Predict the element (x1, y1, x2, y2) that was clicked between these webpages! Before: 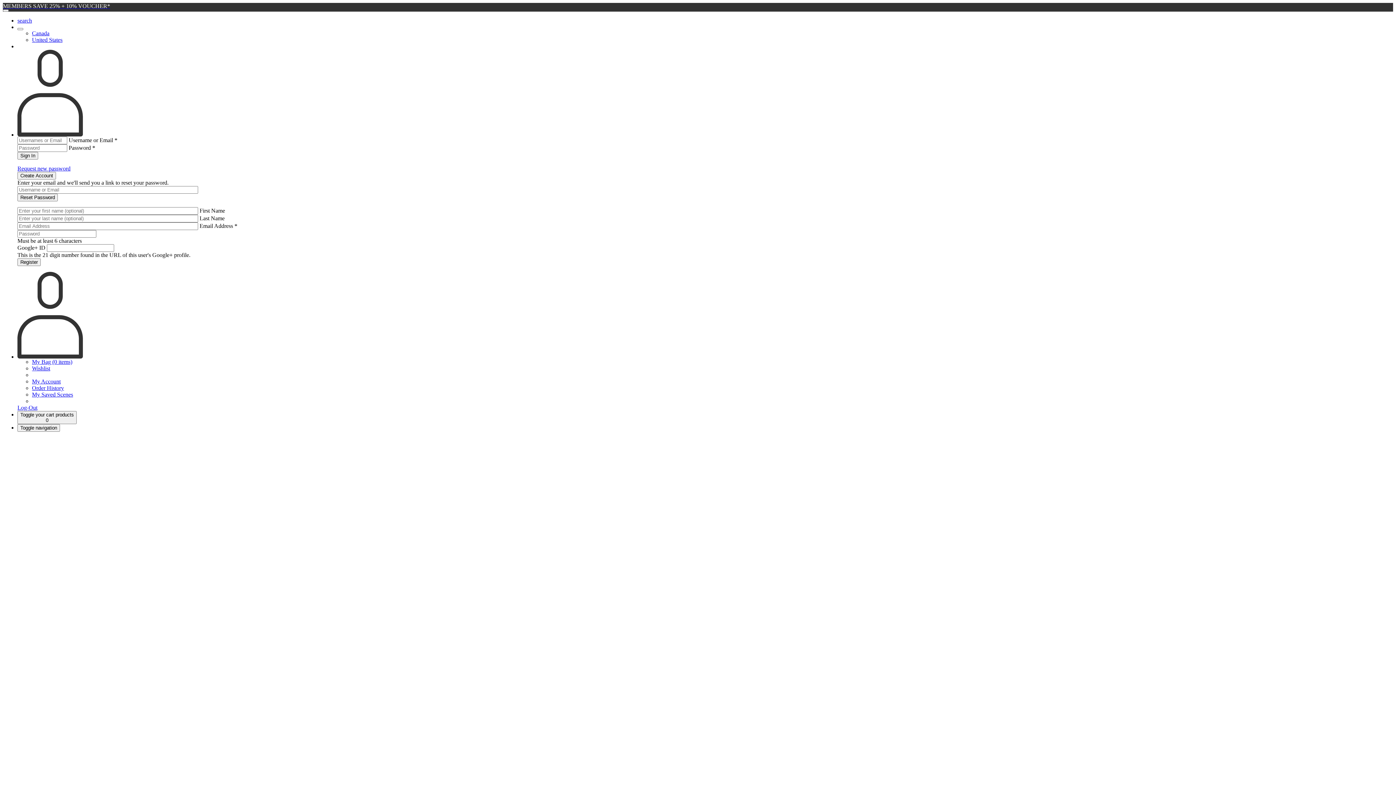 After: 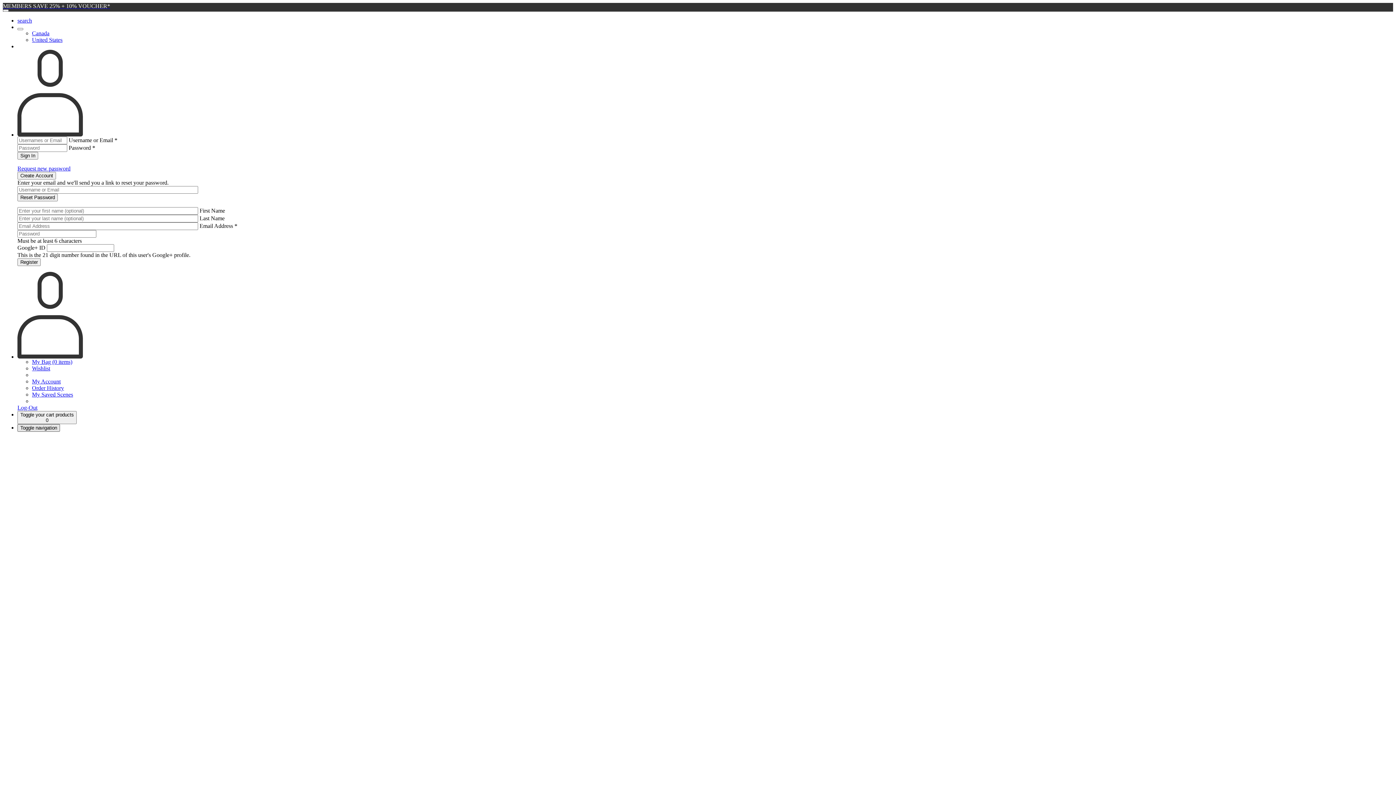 Action: label: Toggle navigation bbox: (17, 424, 60, 432)